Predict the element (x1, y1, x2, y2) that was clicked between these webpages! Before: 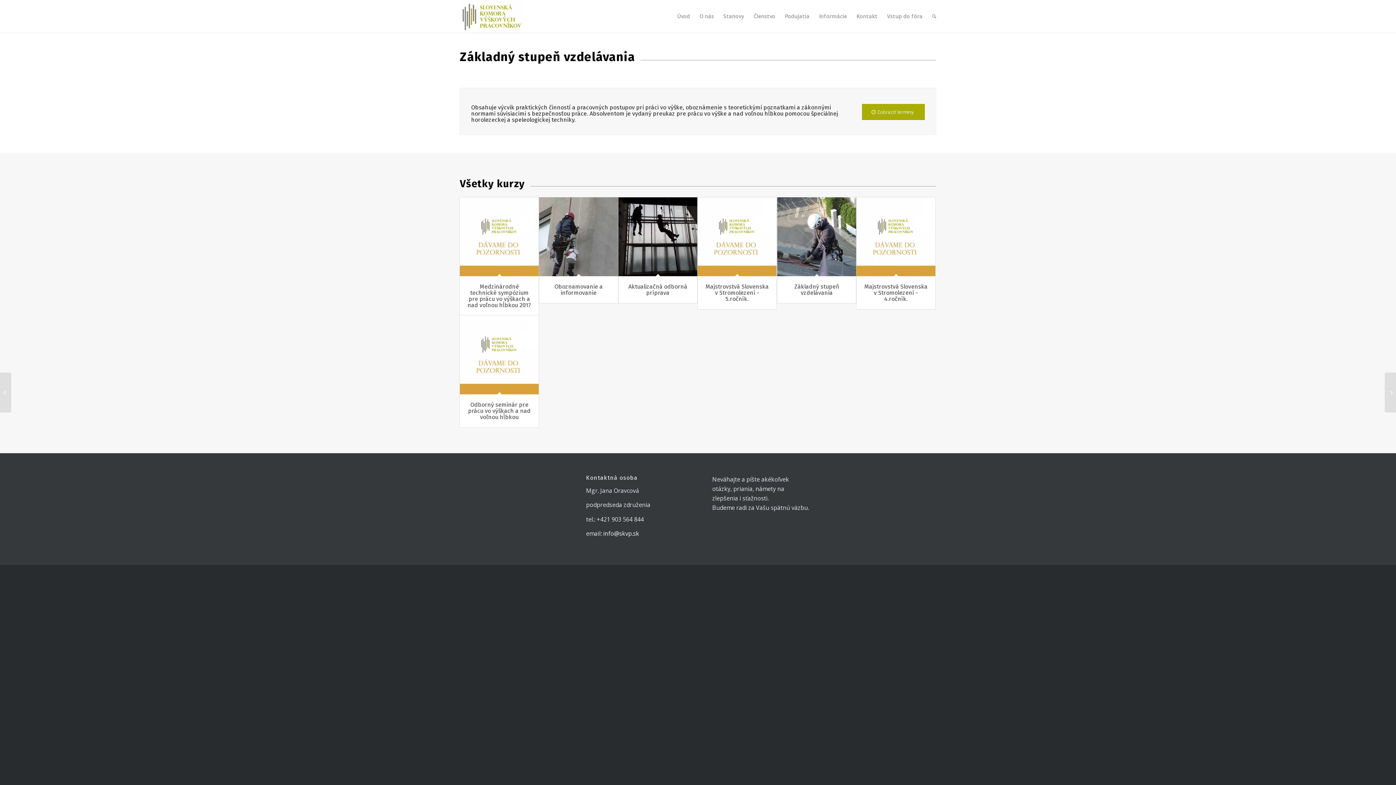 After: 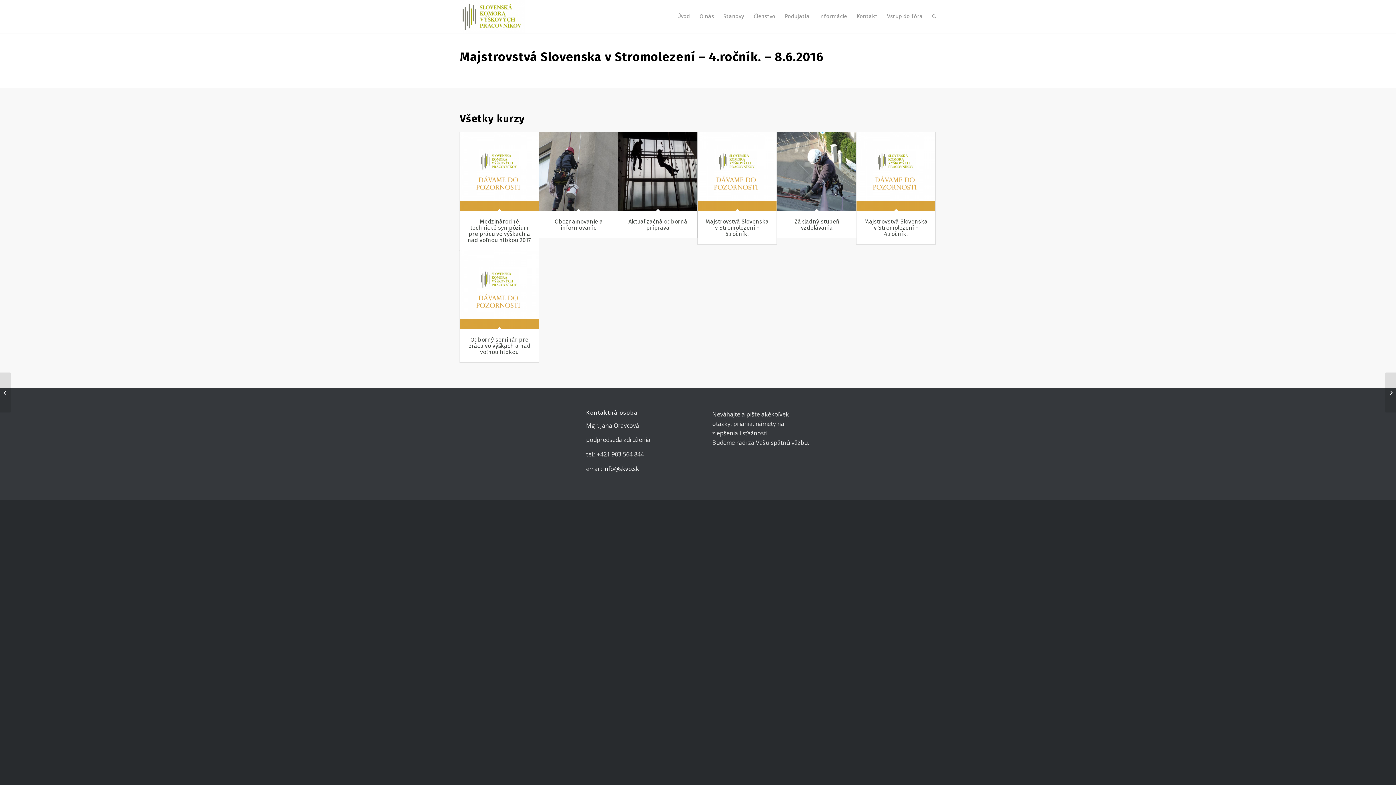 Action: bbox: (856, 197, 935, 276)